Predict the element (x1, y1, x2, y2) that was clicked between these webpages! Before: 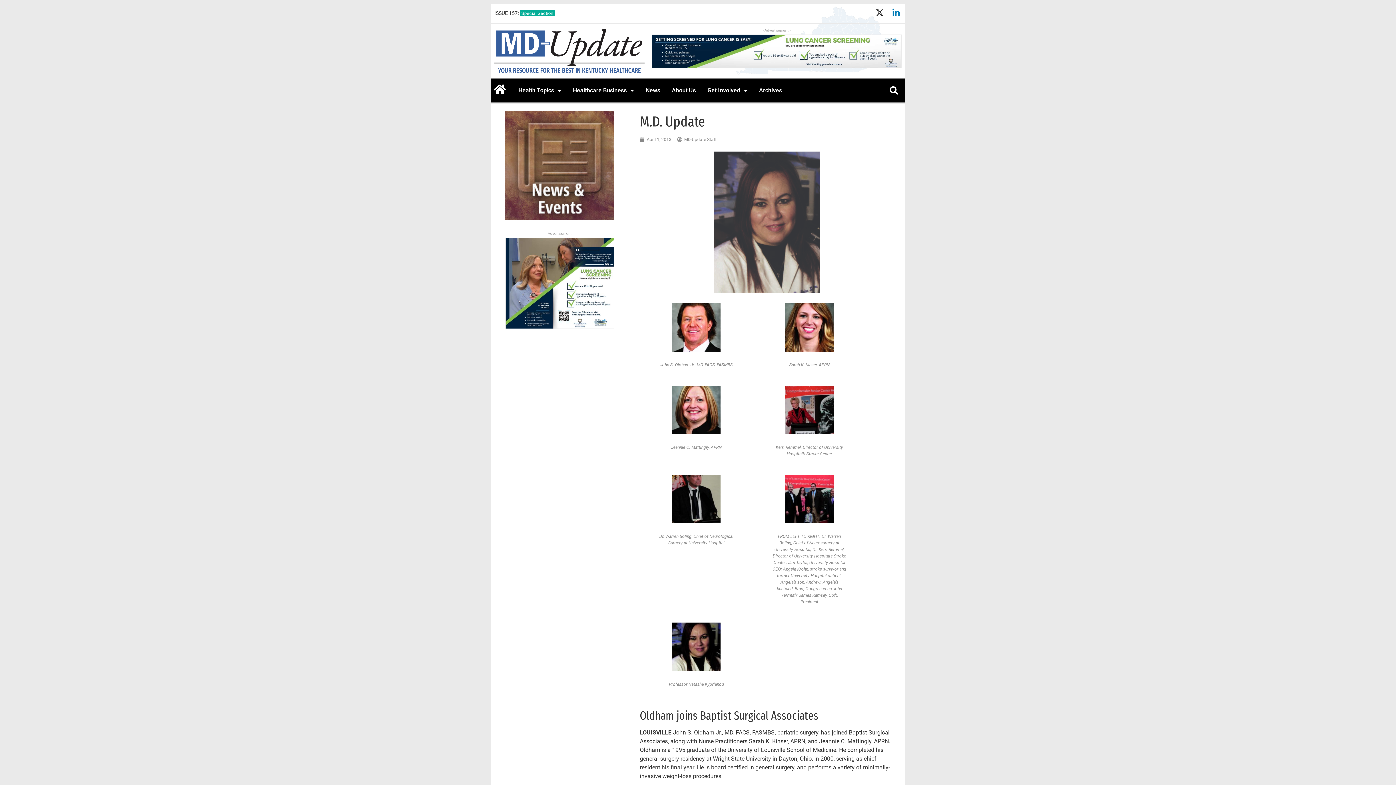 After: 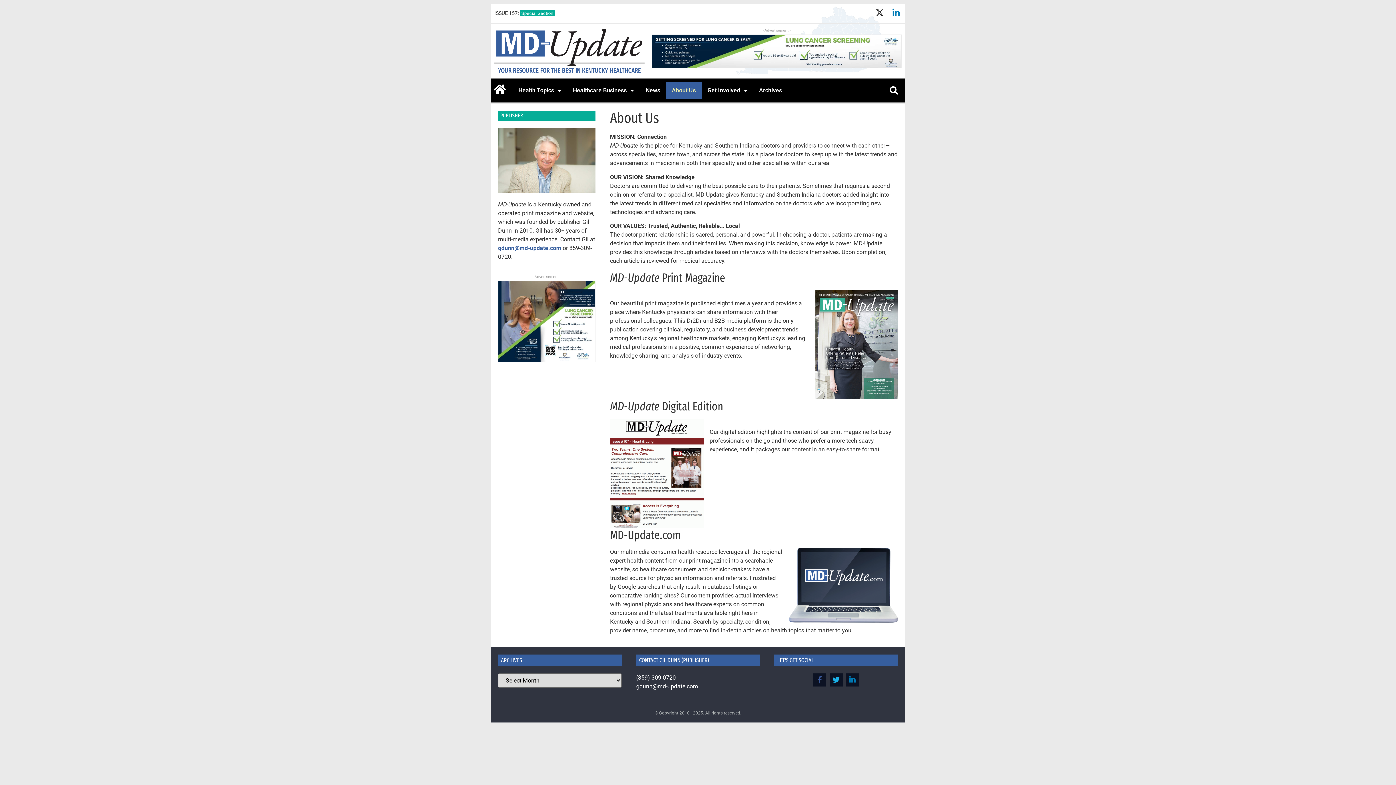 Action: bbox: (666, 82, 701, 99) label: About Us